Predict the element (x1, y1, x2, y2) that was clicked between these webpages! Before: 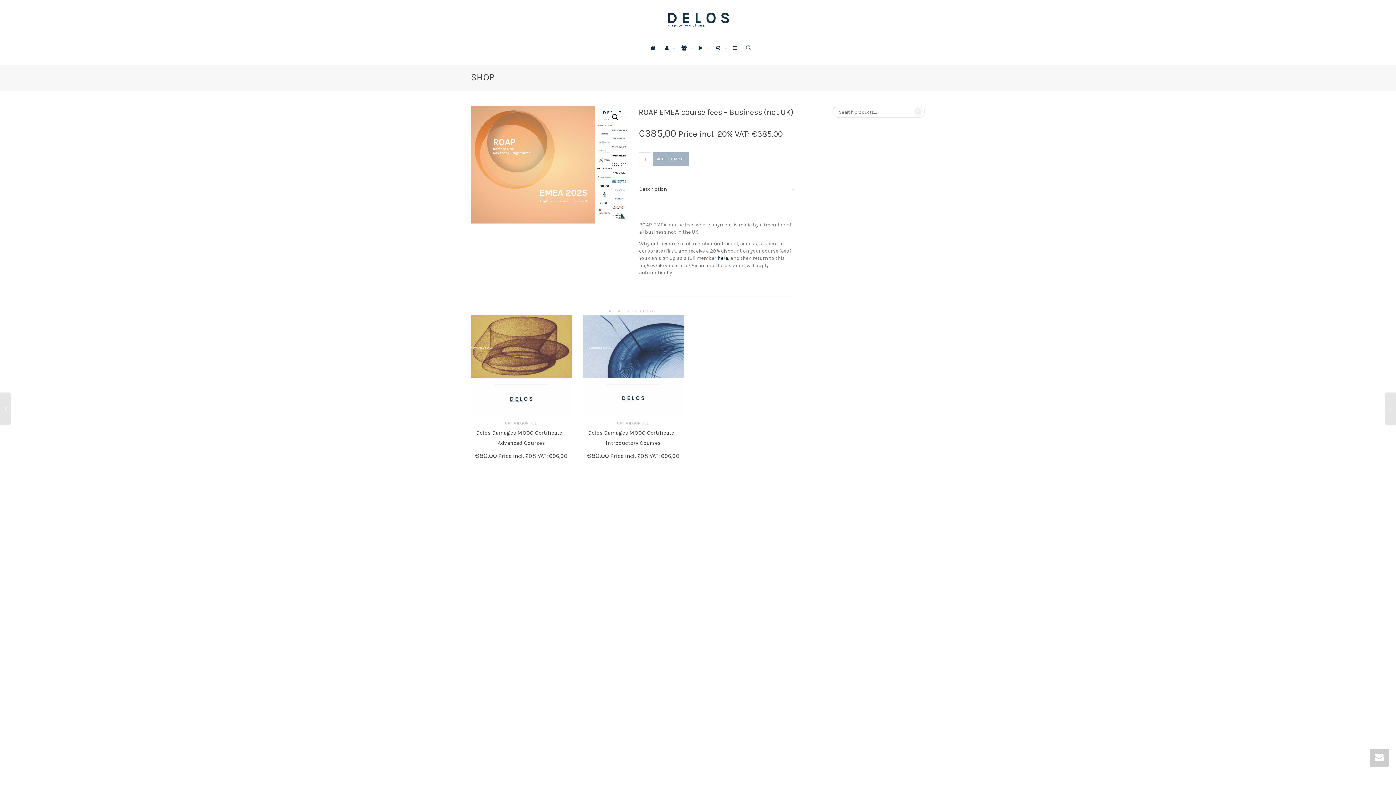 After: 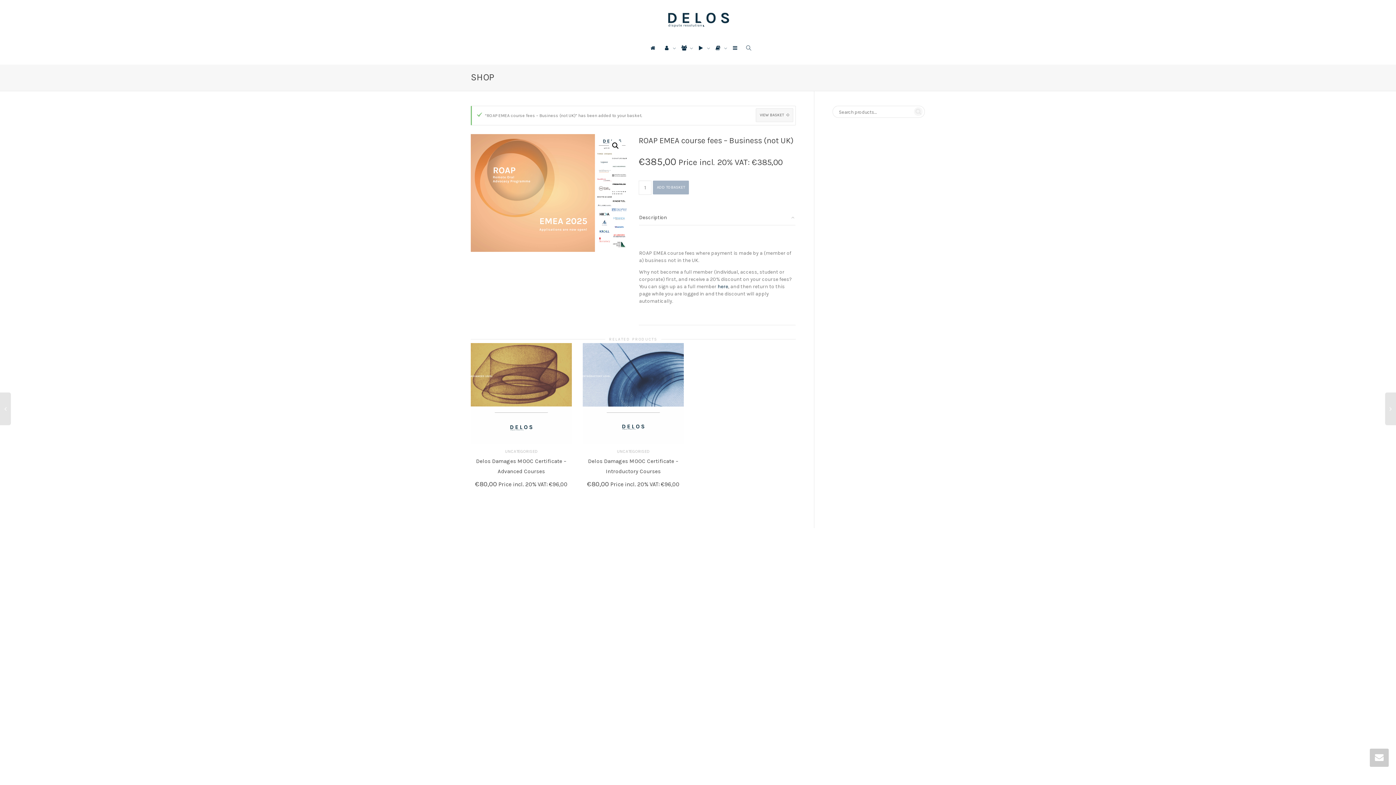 Action: label: ADD TO BASKET bbox: (653, 152, 689, 166)